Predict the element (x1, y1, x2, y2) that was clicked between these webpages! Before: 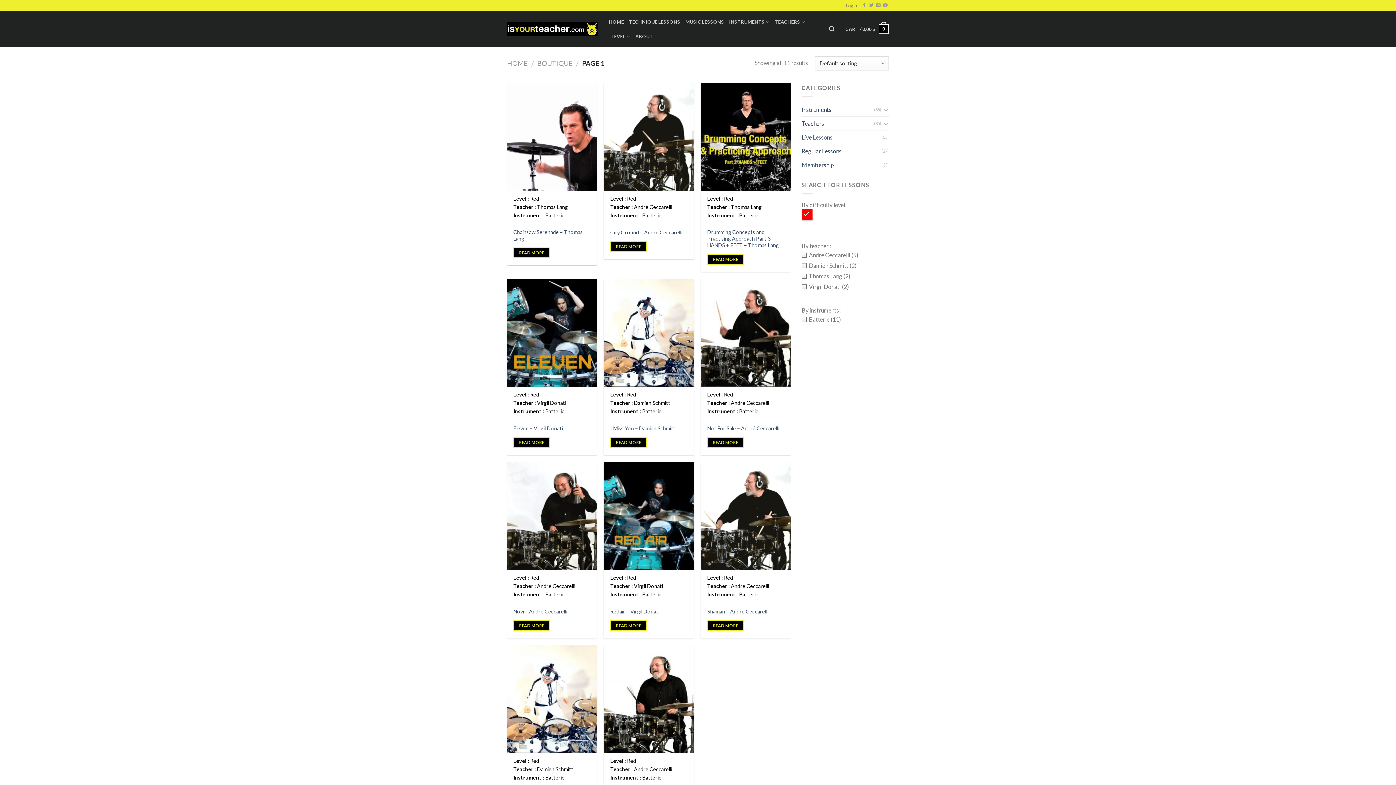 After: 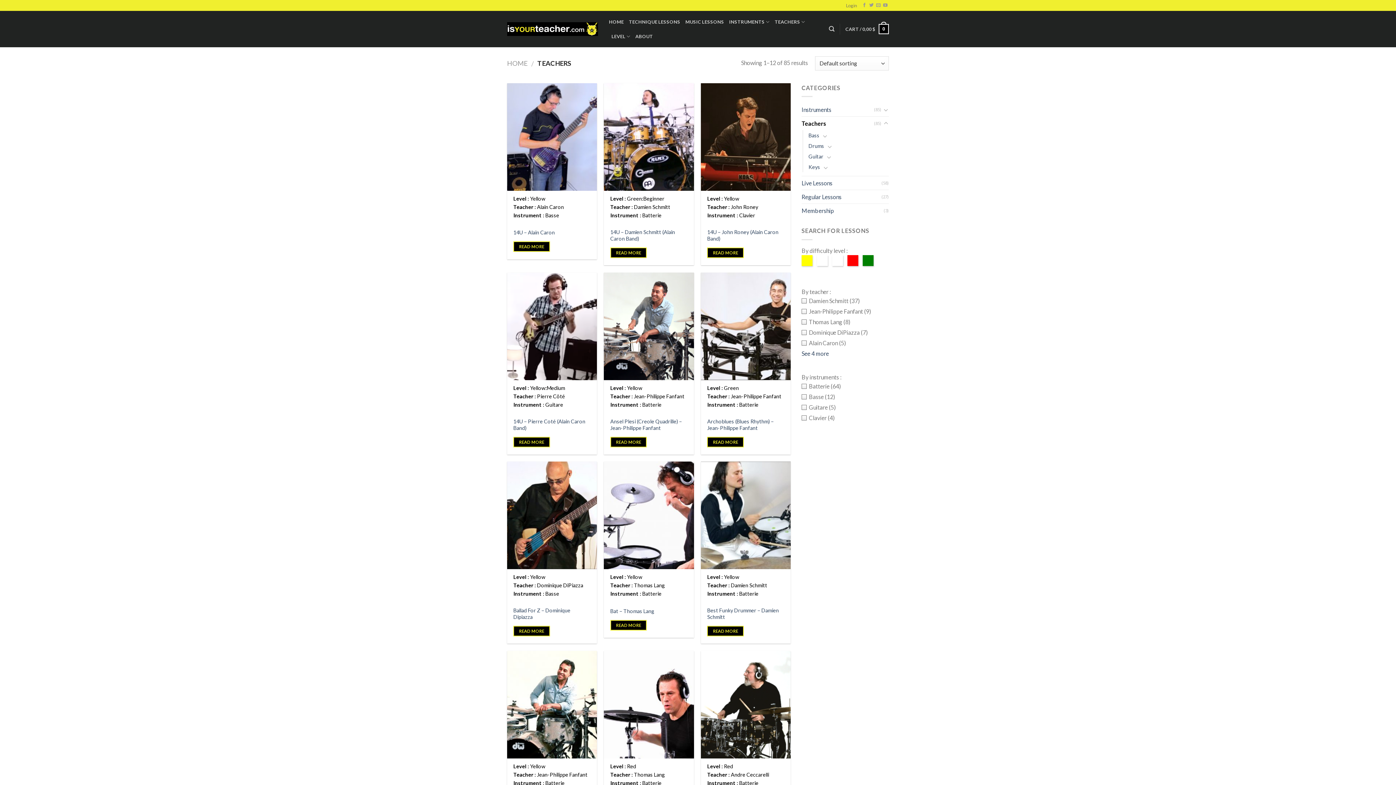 Action: label: Teachers bbox: (801, 116, 874, 130)